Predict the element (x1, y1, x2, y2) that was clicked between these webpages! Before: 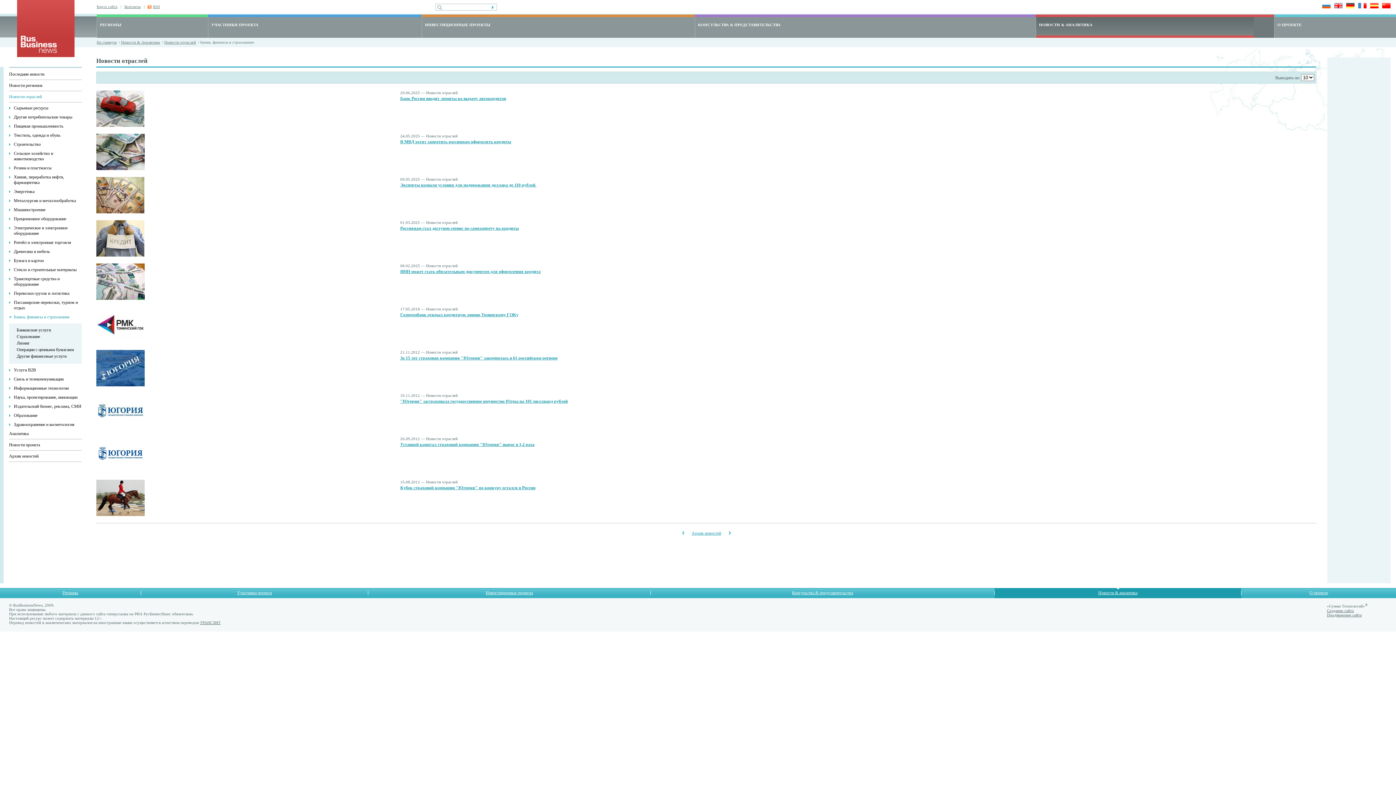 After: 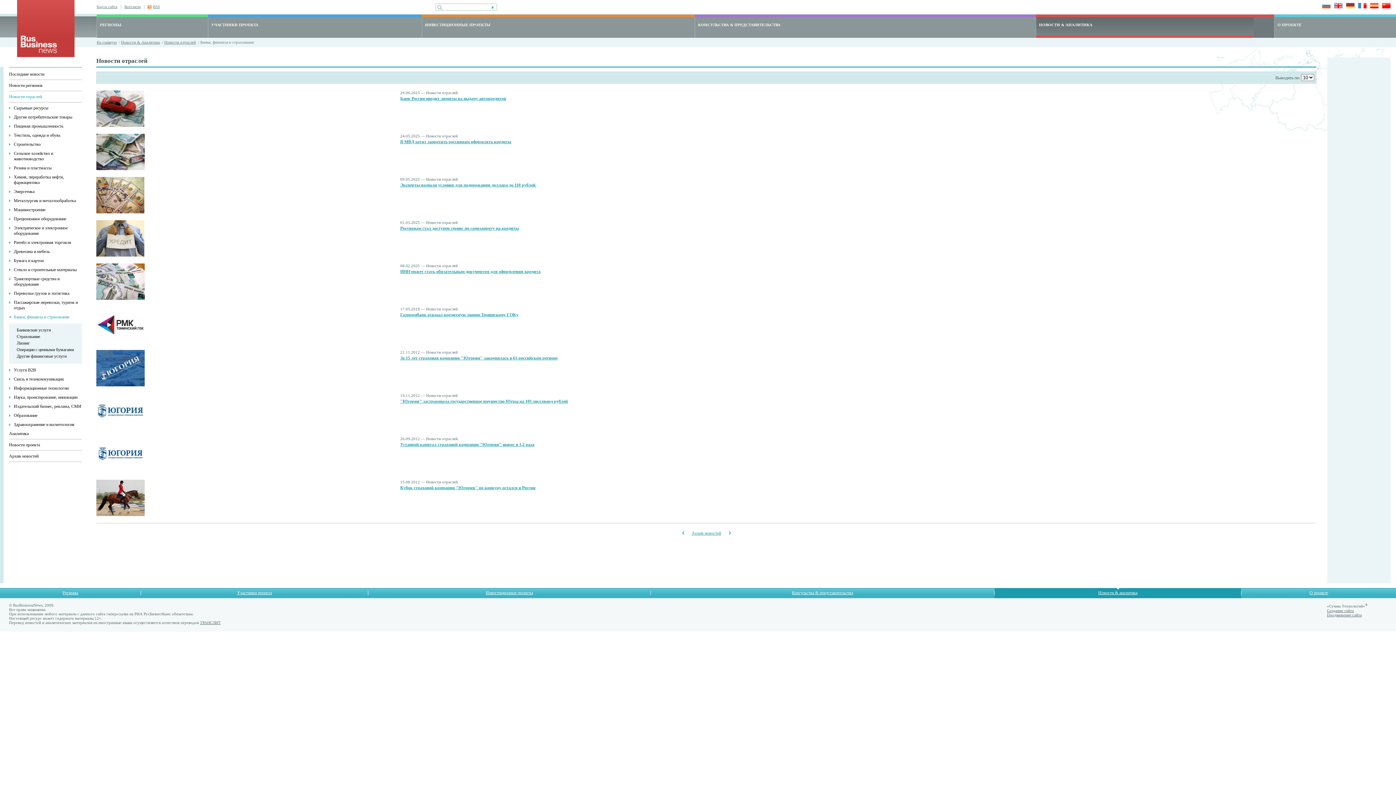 Action: bbox: (1273, 600, 1273, 604)